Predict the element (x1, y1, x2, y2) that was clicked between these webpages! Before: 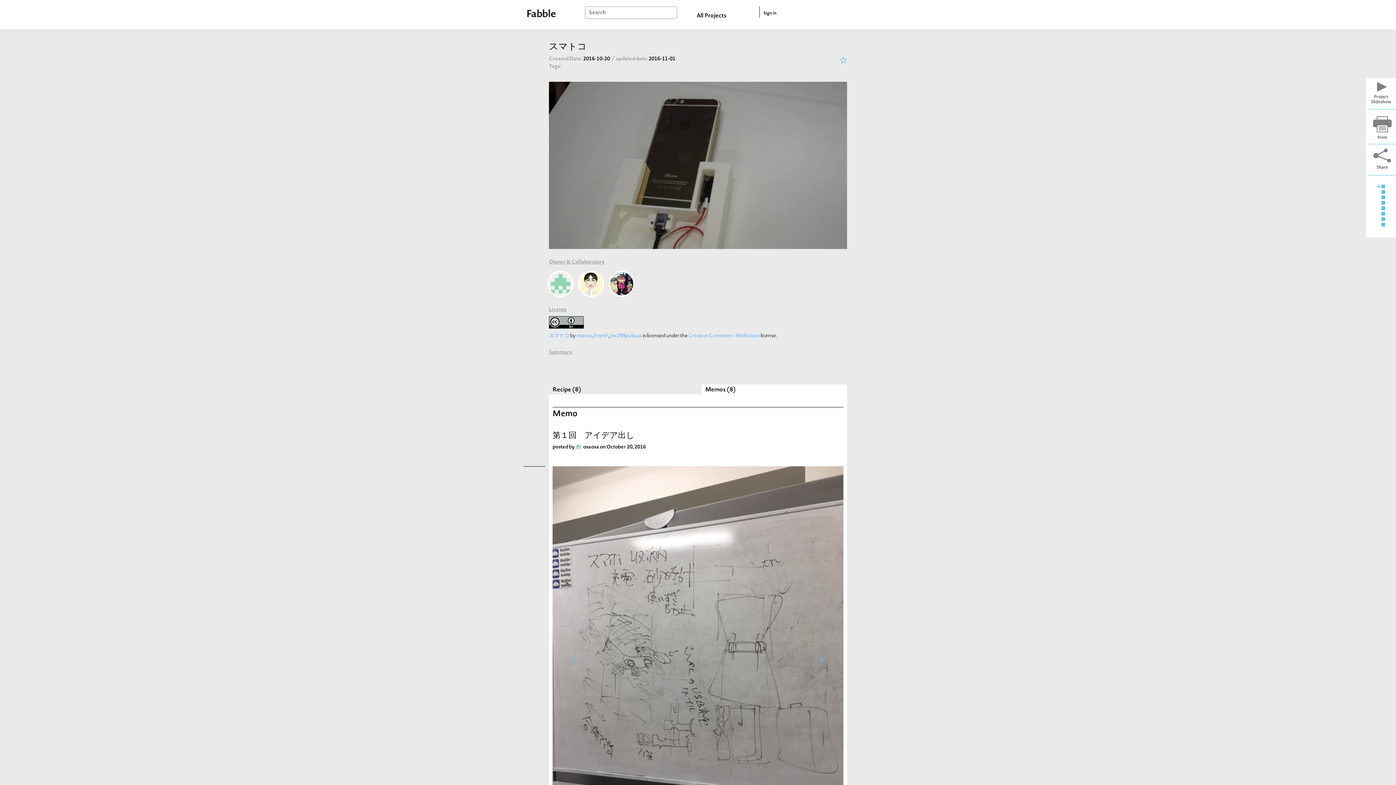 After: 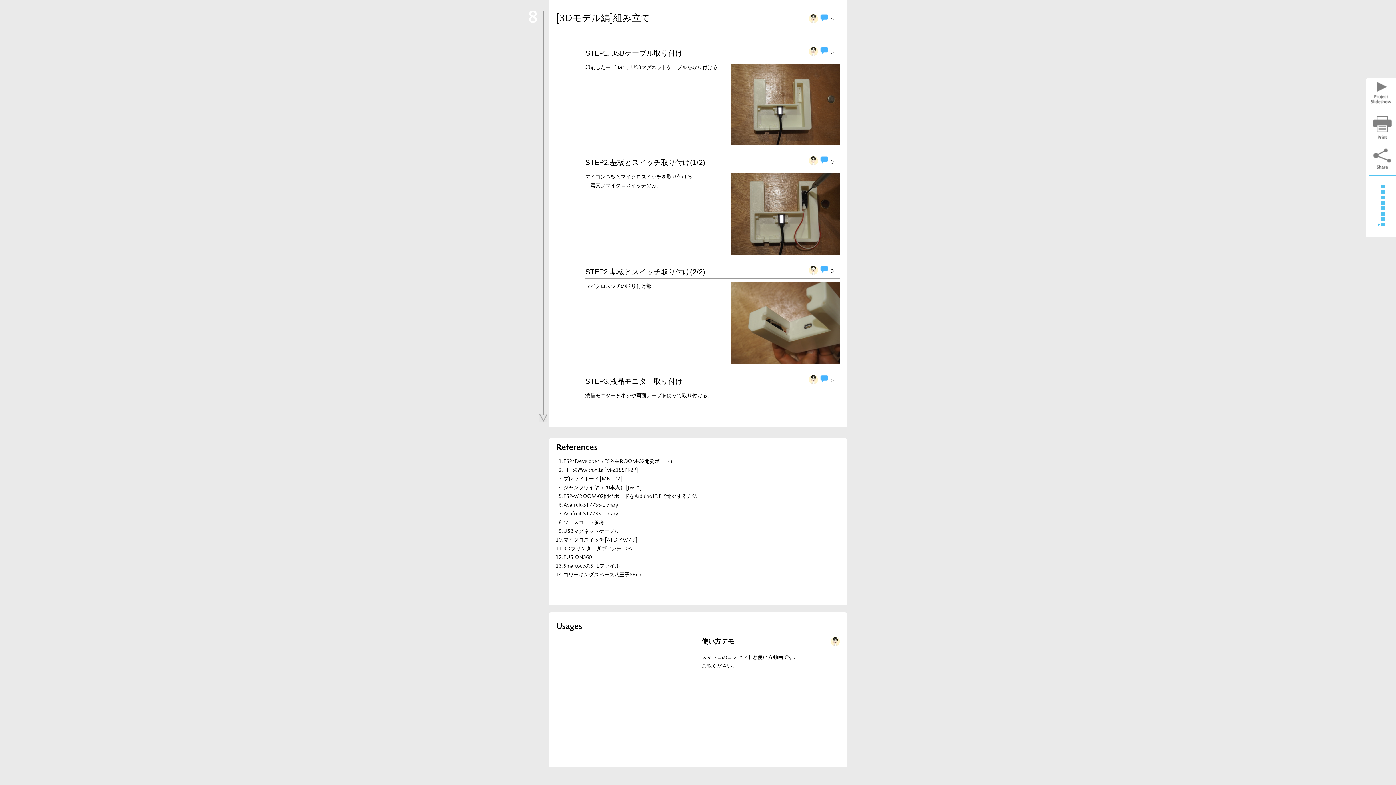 Action: bbox: (1381, 222, 1385, 226)